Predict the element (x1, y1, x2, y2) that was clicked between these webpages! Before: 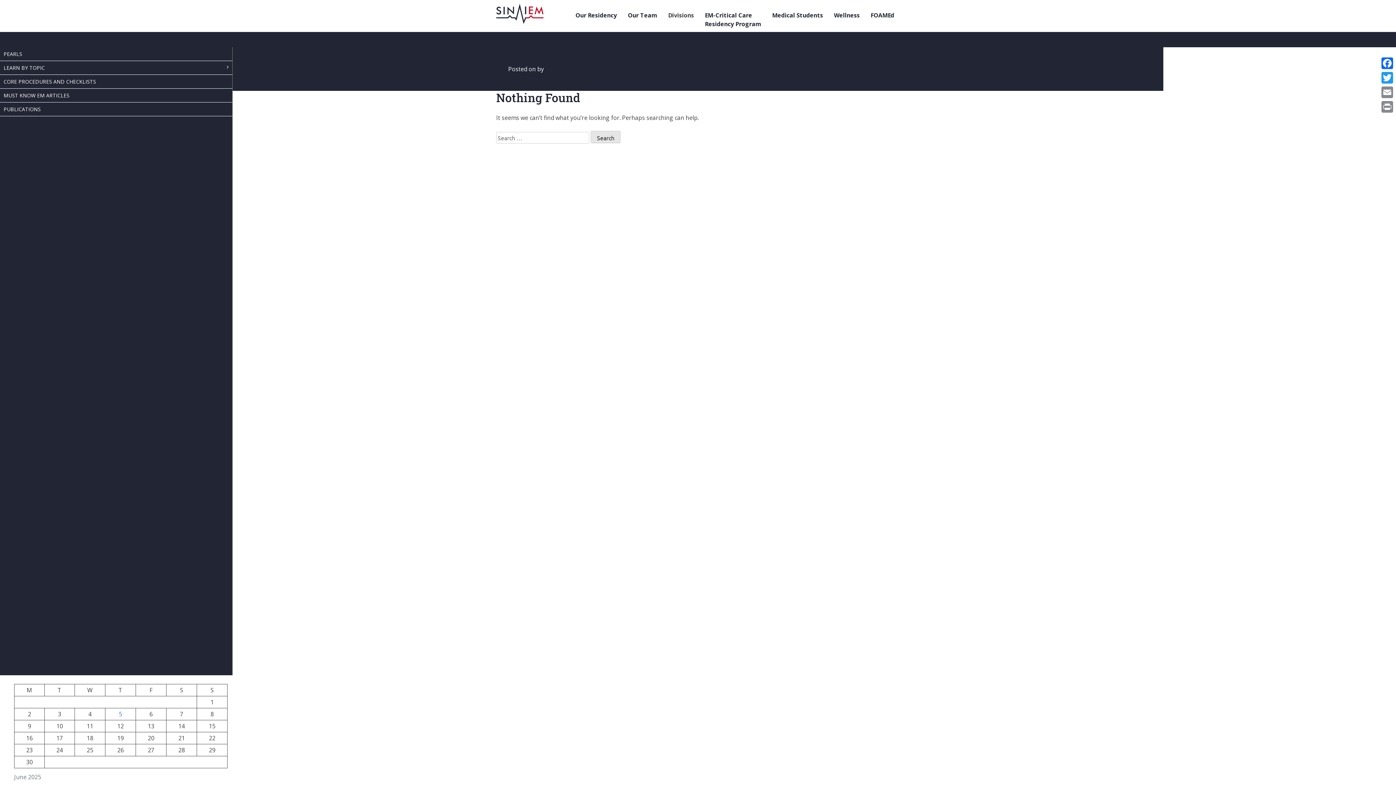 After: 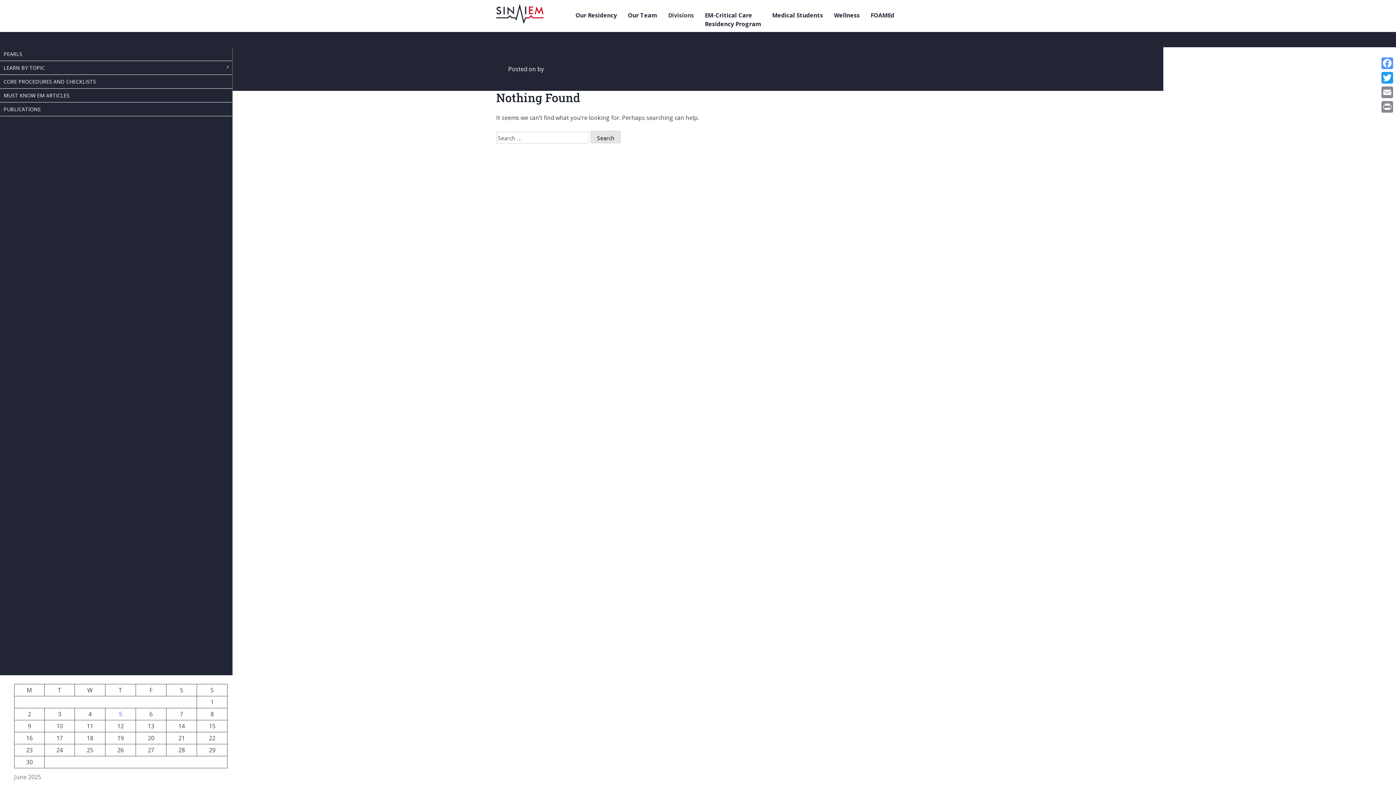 Action: bbox: (1380, 56, 1394, 70) label: Facebook